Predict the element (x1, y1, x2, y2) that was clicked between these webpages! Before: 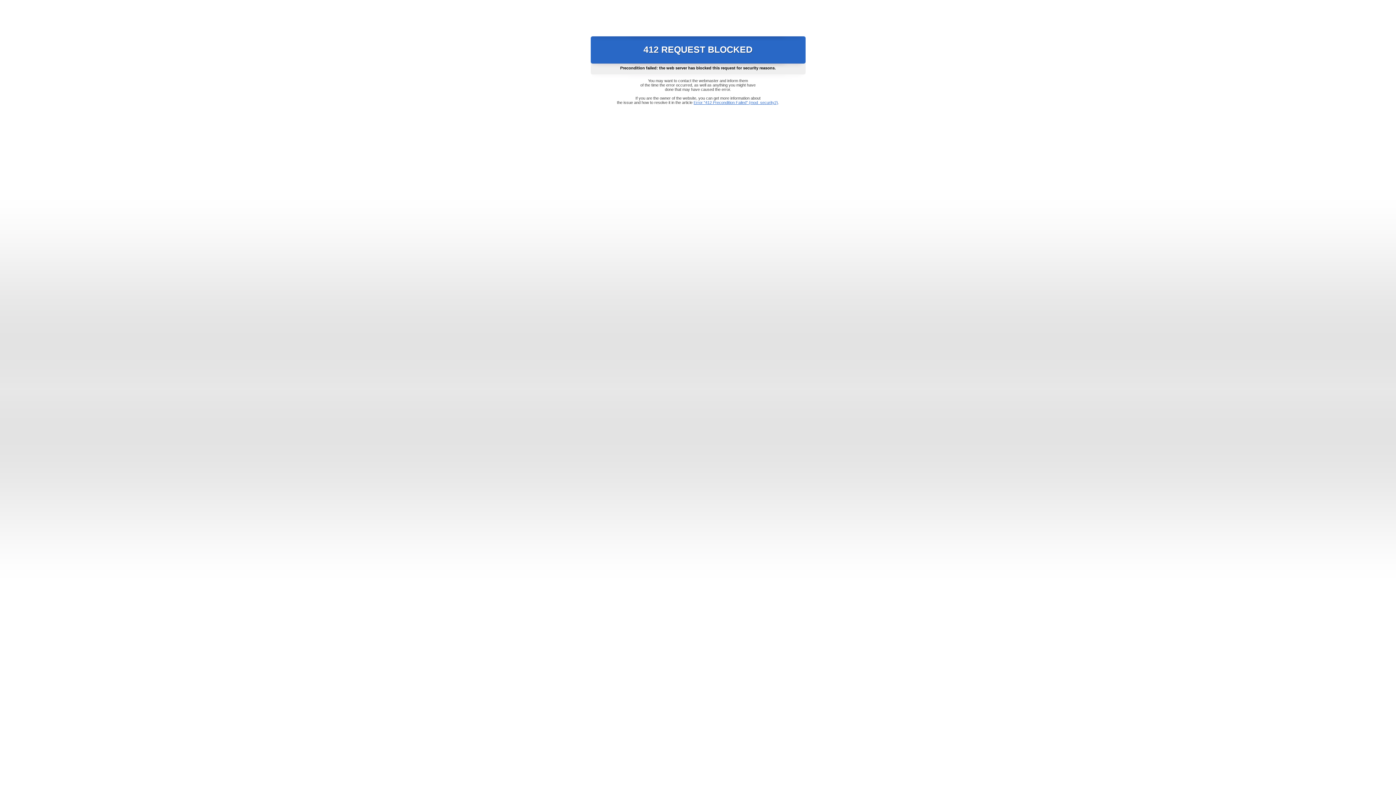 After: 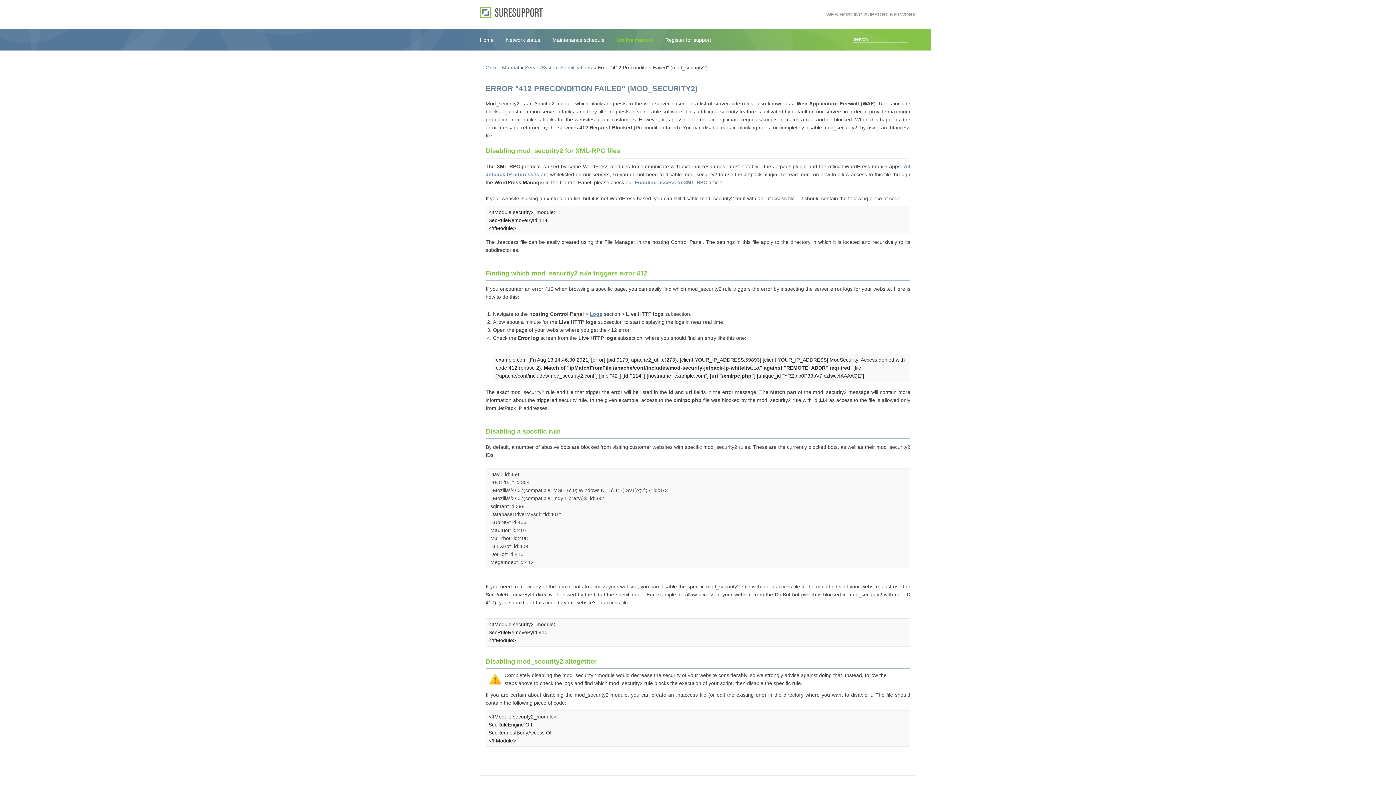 Action: bbox: (693, 100, 778, 104) label: Error "412 Precondition Failed" (mod_security2)